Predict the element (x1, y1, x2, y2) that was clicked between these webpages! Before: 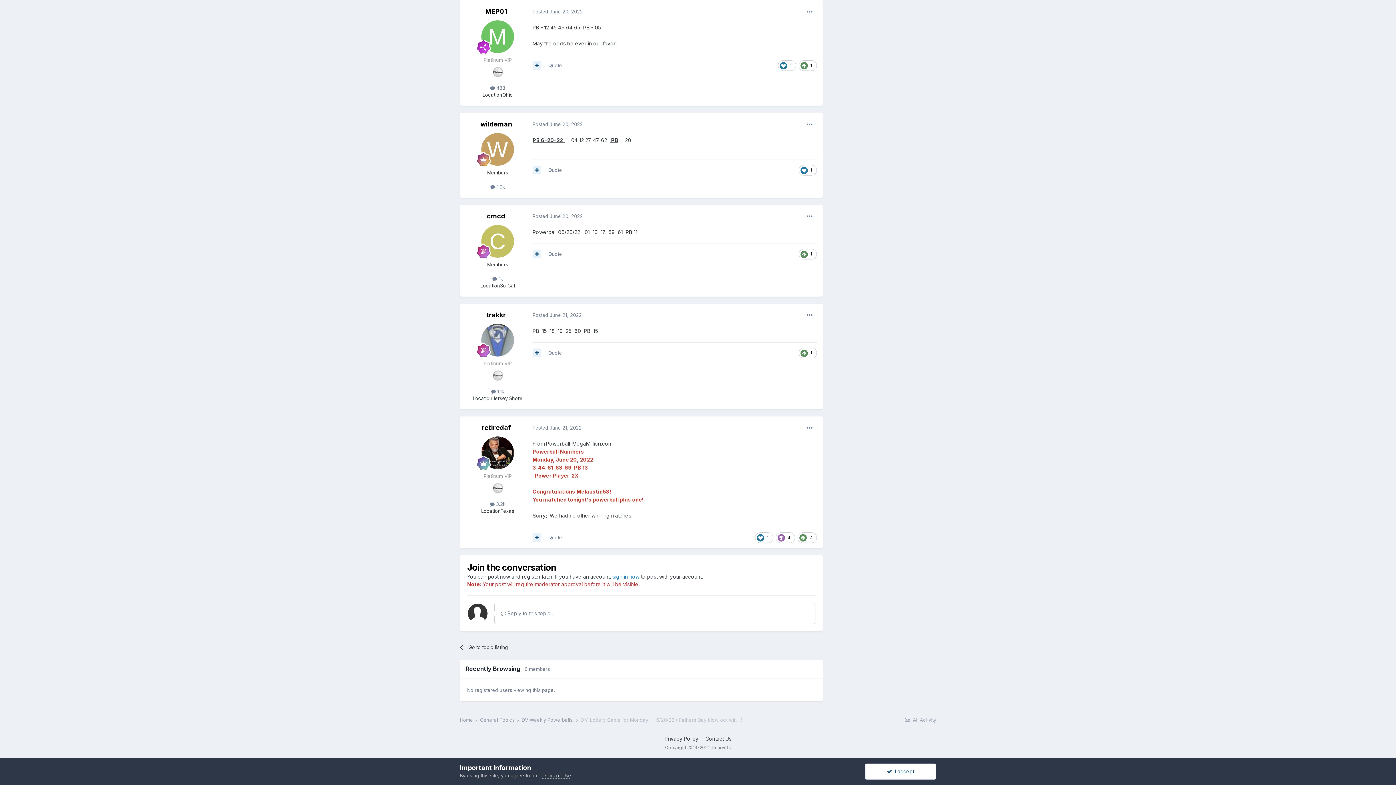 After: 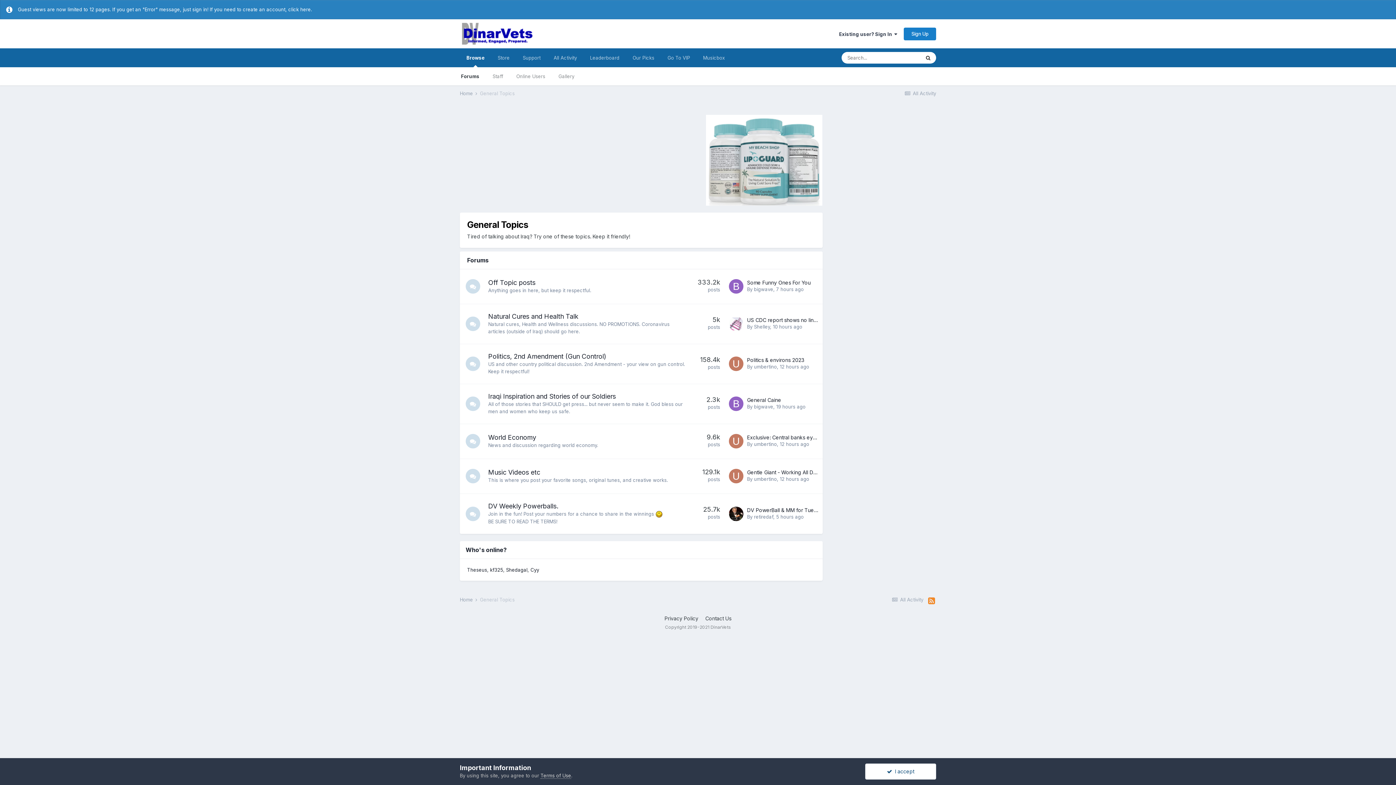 Action: bbox: (480, 717, 520, 723) label: General Topics 